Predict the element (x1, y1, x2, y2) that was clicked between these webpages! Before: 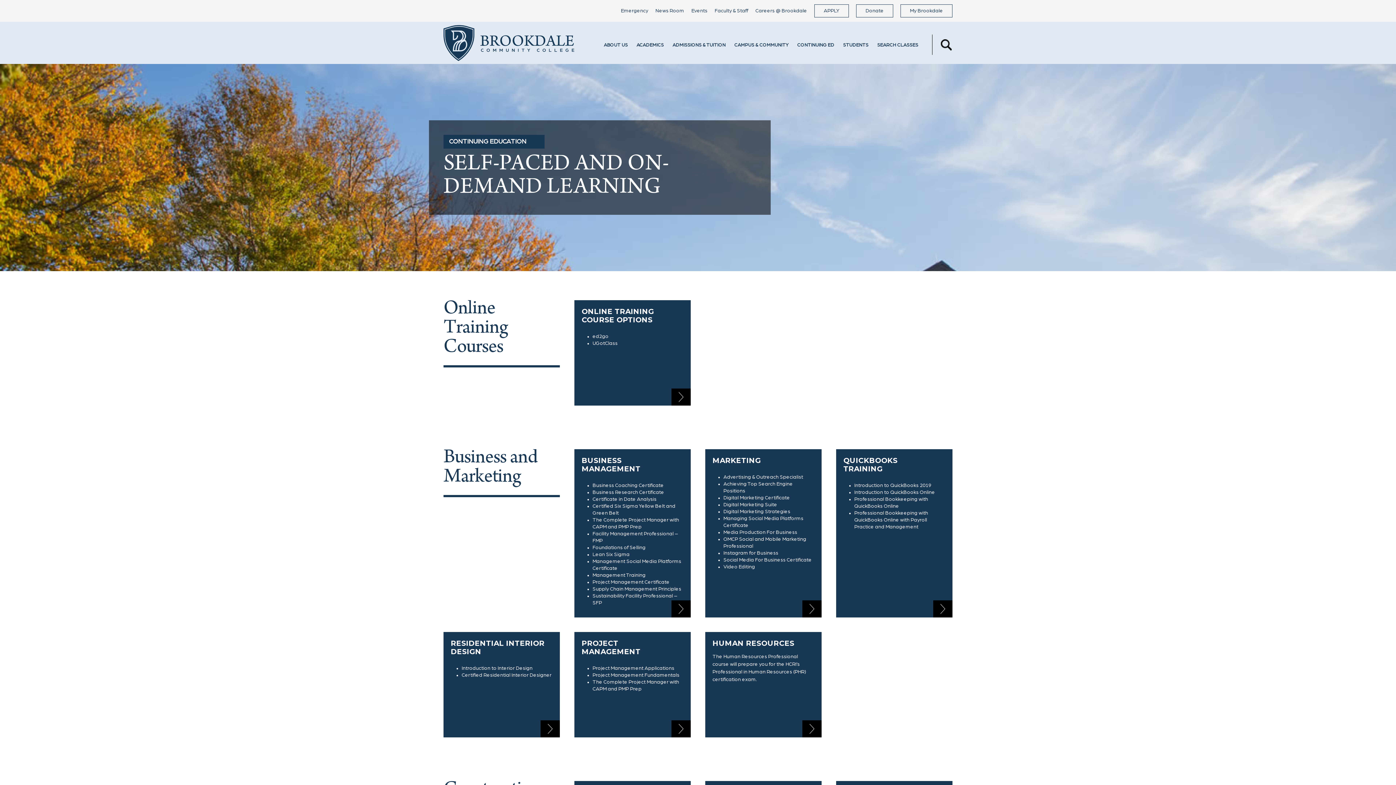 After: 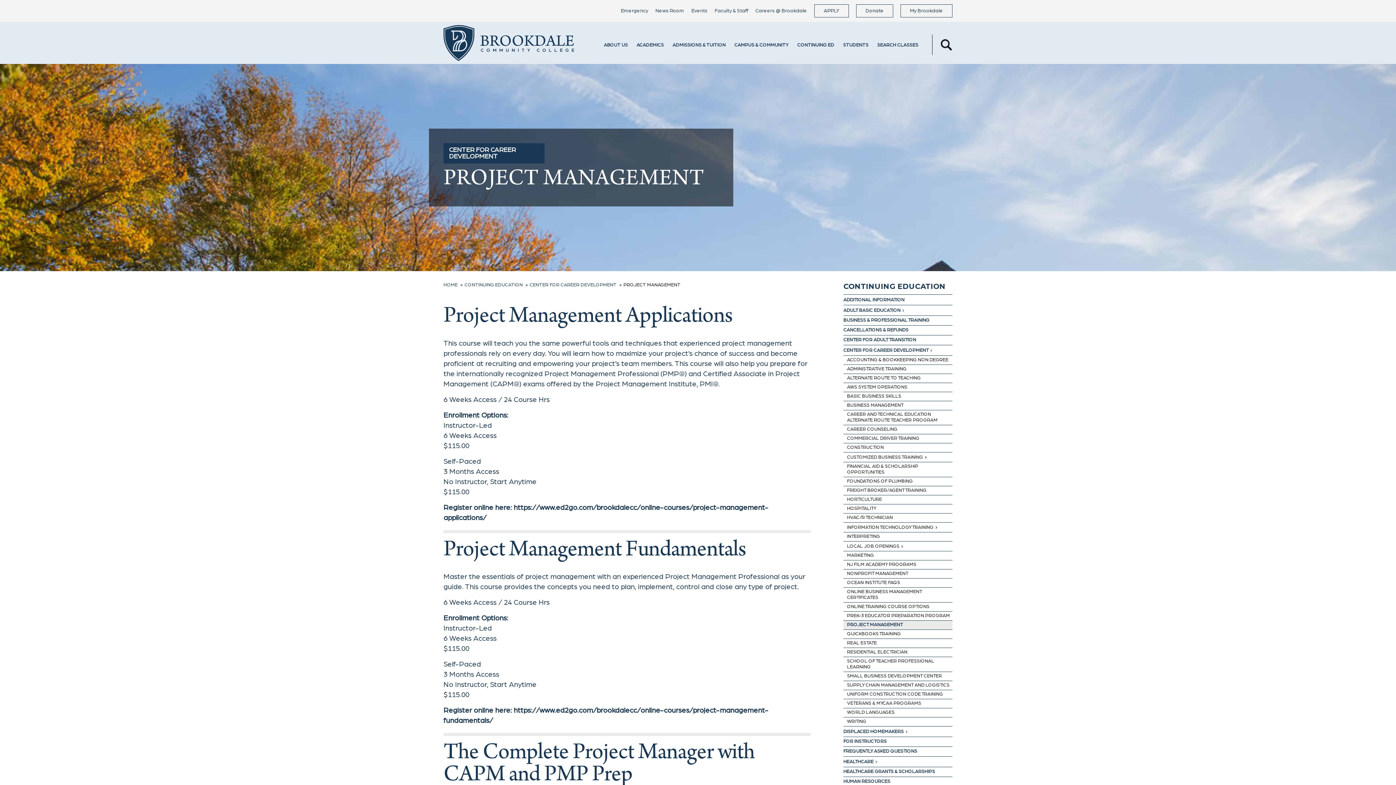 Action: bbox: (671, 720, 690, 737)